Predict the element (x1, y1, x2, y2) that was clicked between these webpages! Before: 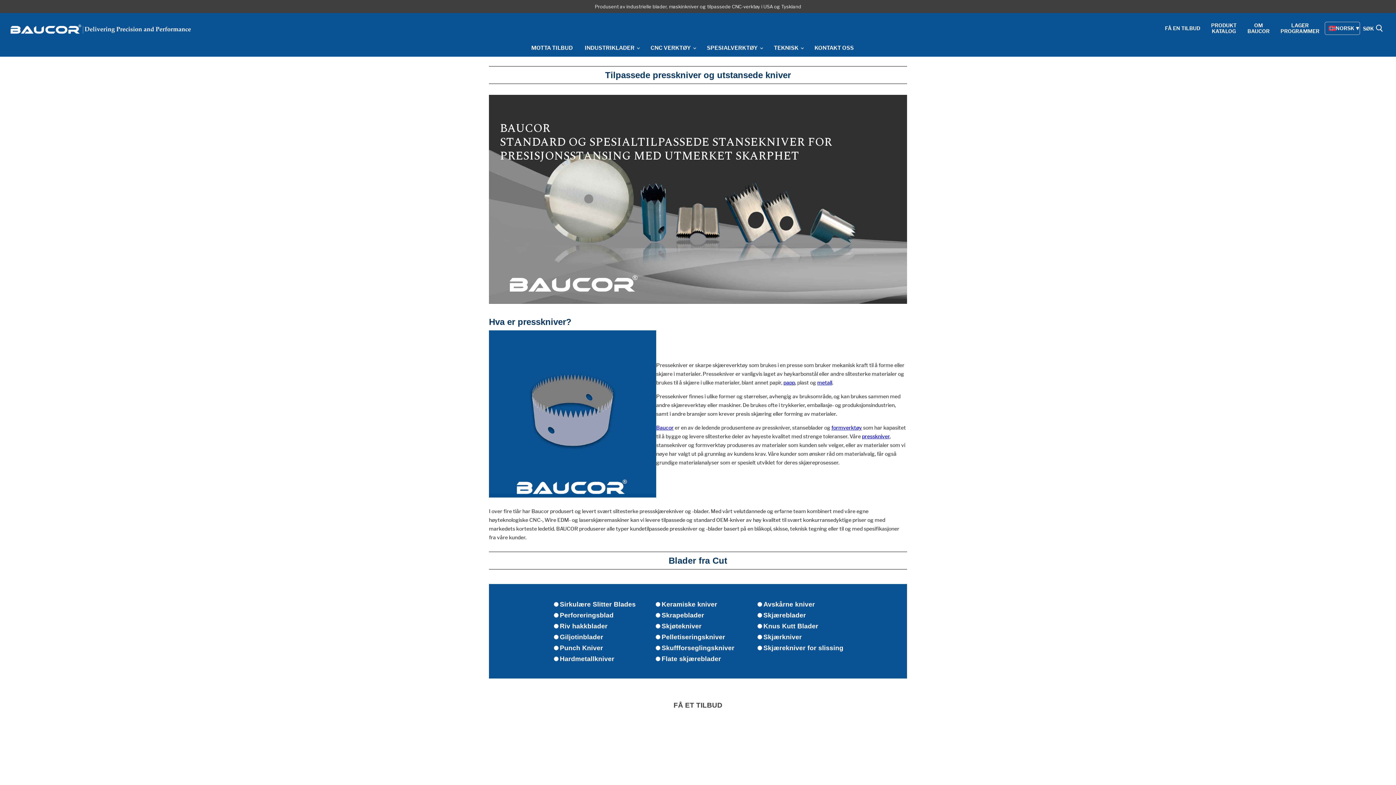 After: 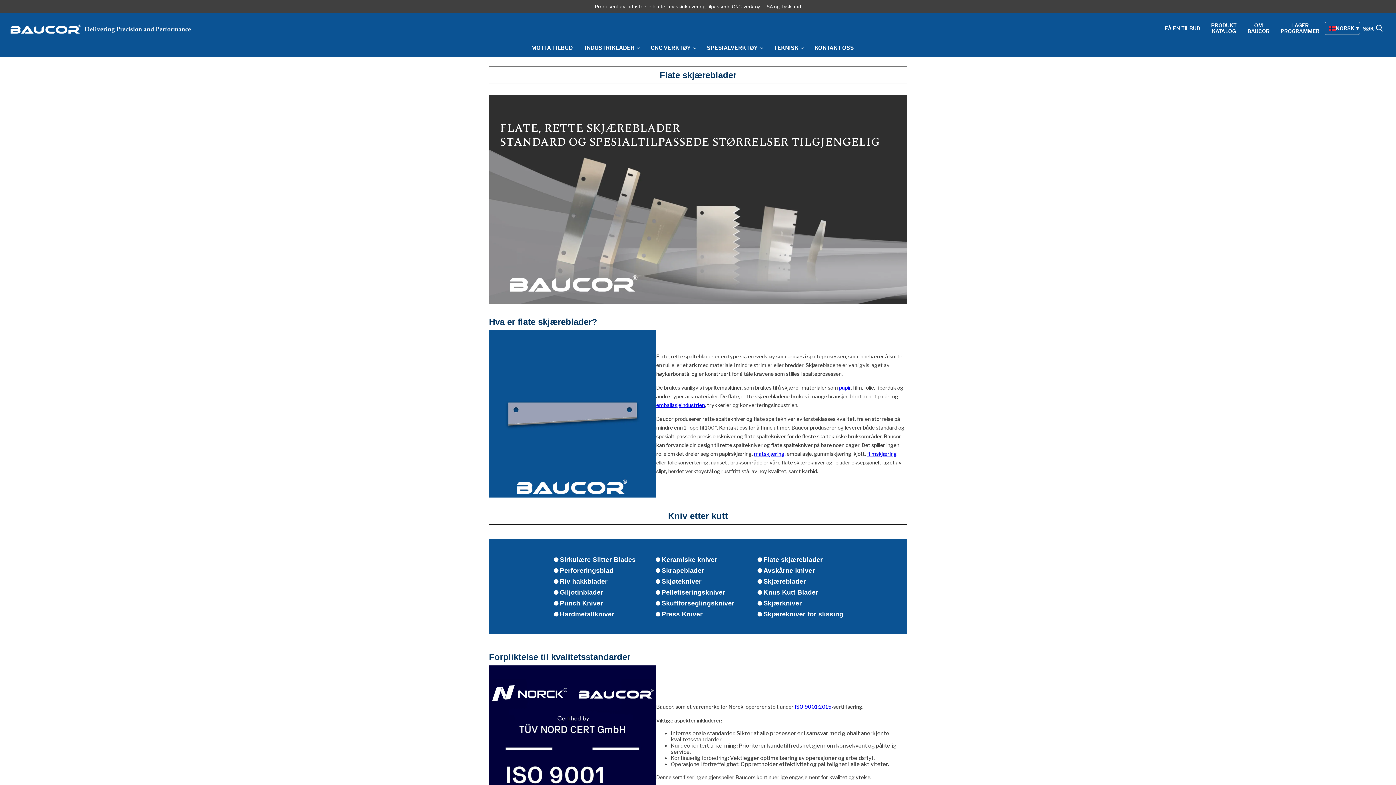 Action: bbox: (661, 655, 721, 662) label: Flate skjæreblader